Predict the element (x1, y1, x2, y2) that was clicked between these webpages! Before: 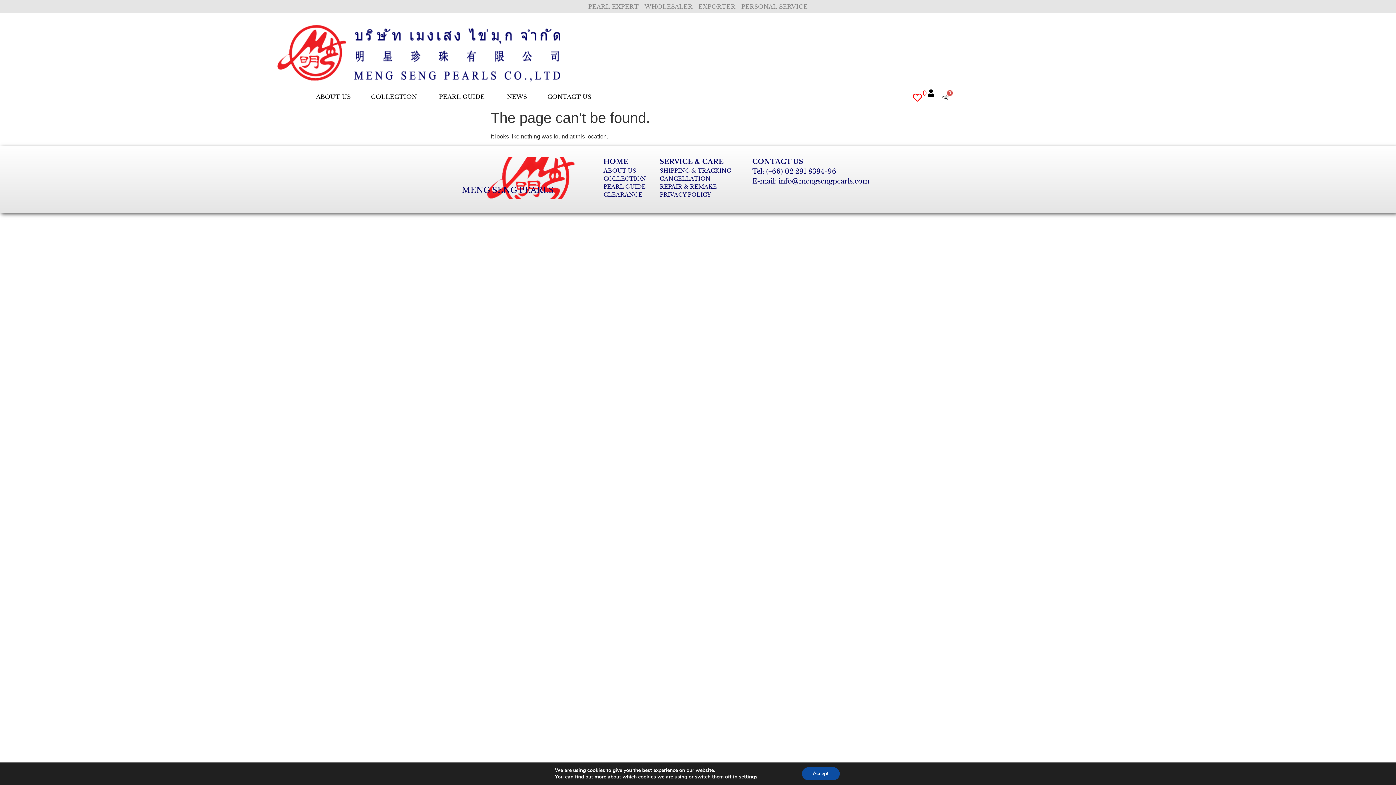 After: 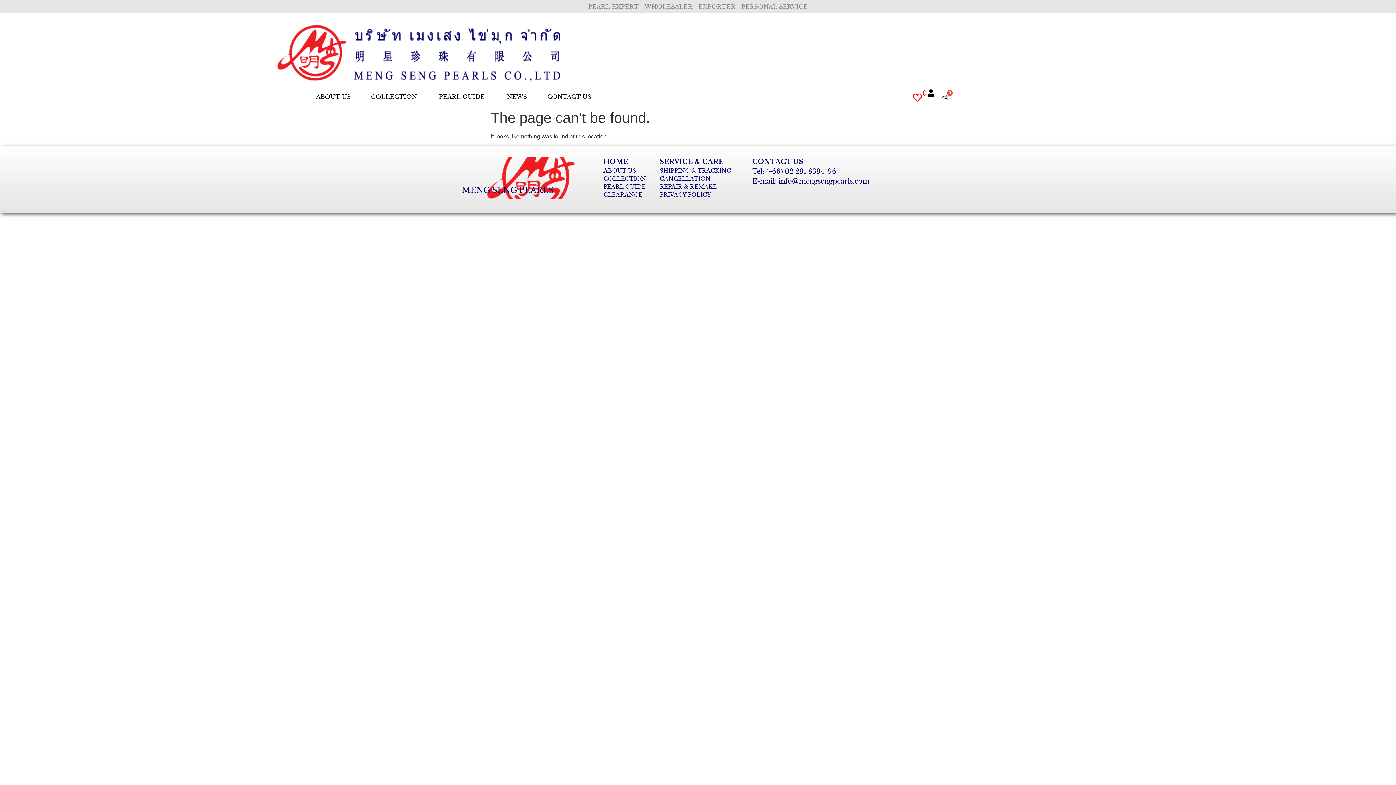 Action: bbox: (802, 767, 839, 780) label: Accept